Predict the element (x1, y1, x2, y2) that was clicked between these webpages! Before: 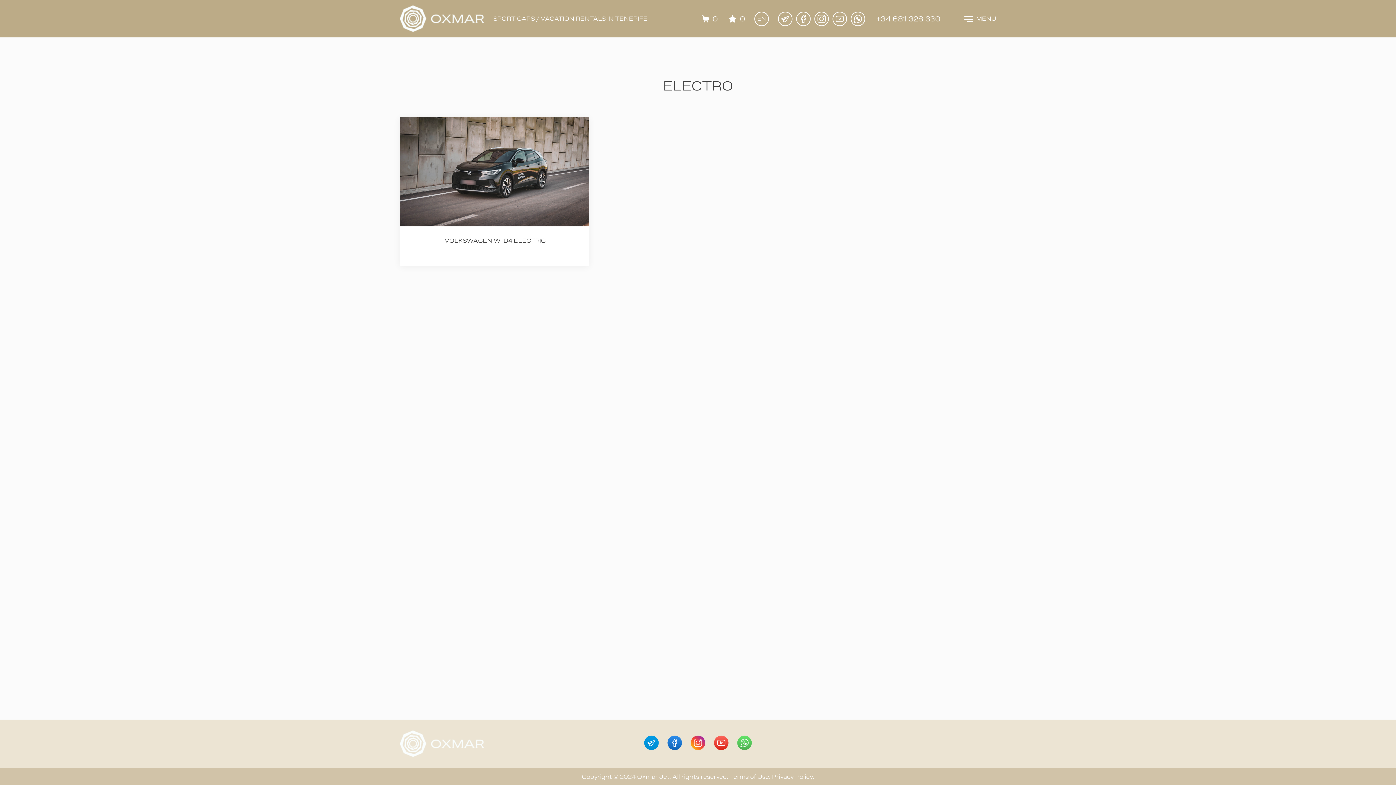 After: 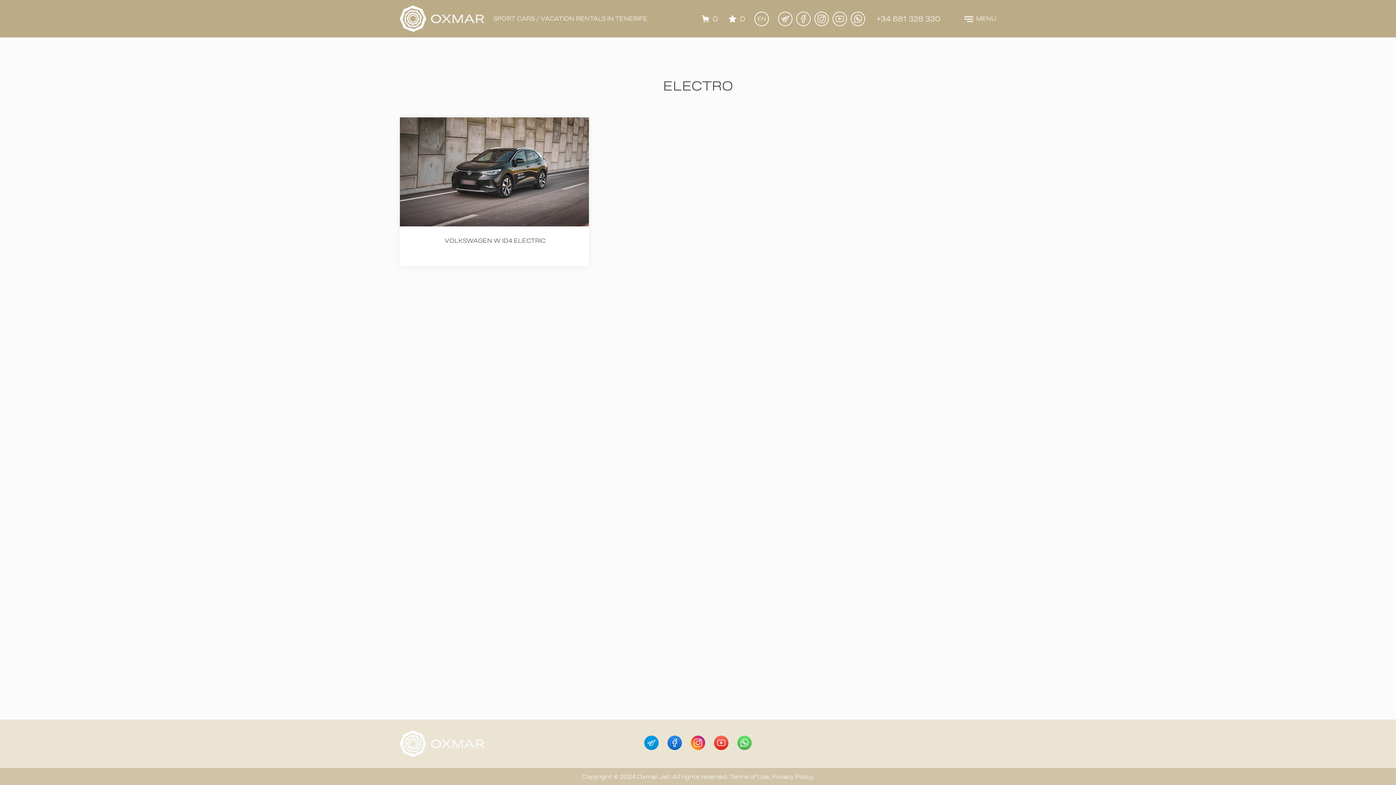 Action: label: 0 bbox: (701, 15, 729, 22)